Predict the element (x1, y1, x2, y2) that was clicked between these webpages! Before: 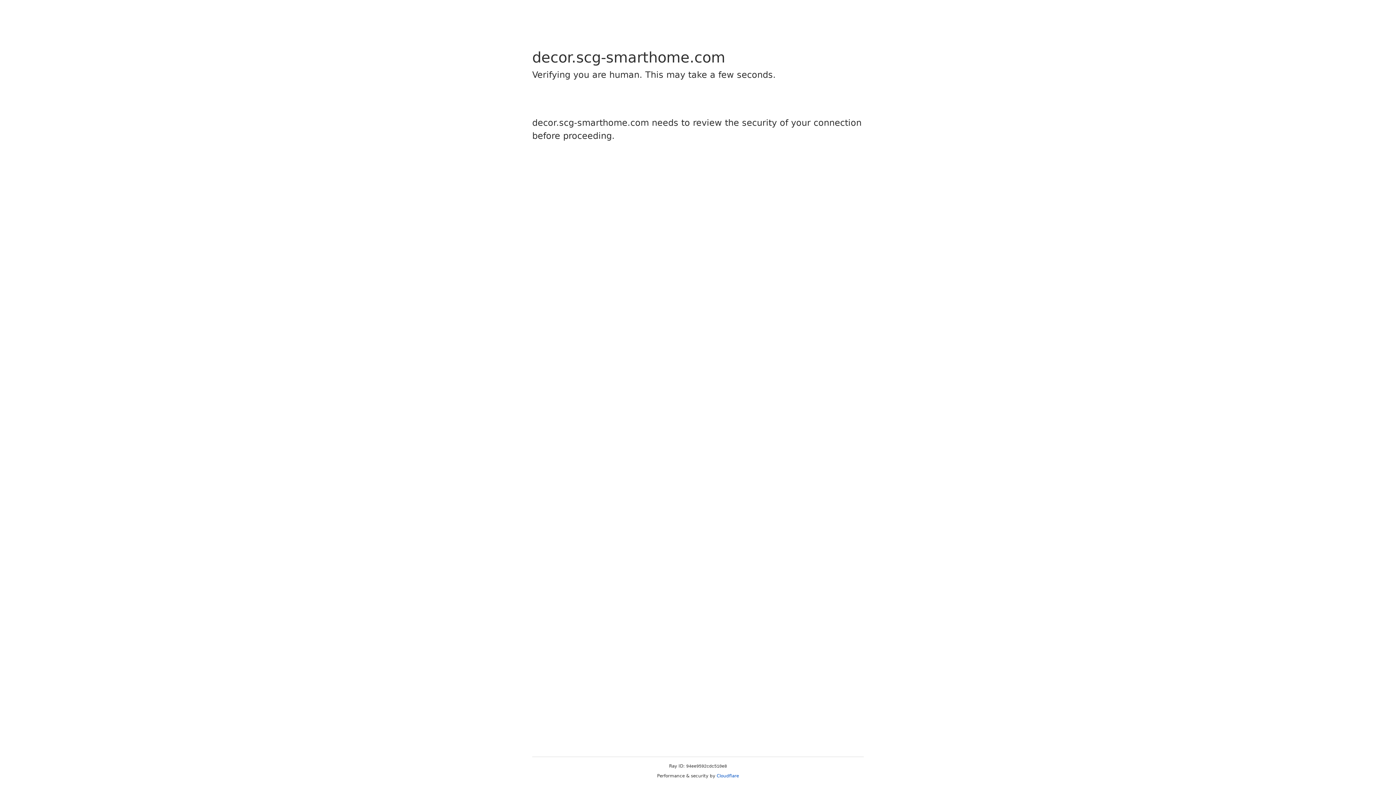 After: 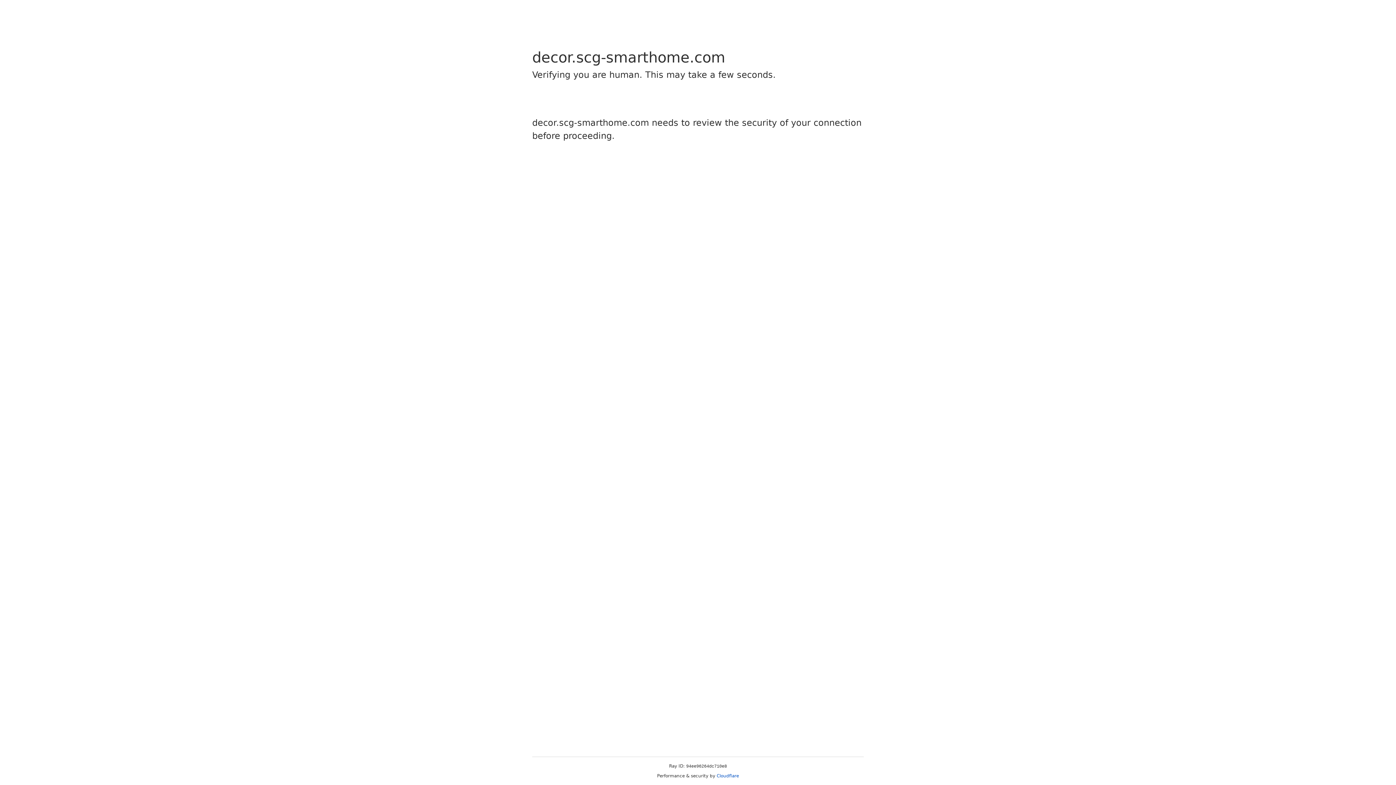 Action: label: Cloudflare bbox: (716, 773, 739, 778)